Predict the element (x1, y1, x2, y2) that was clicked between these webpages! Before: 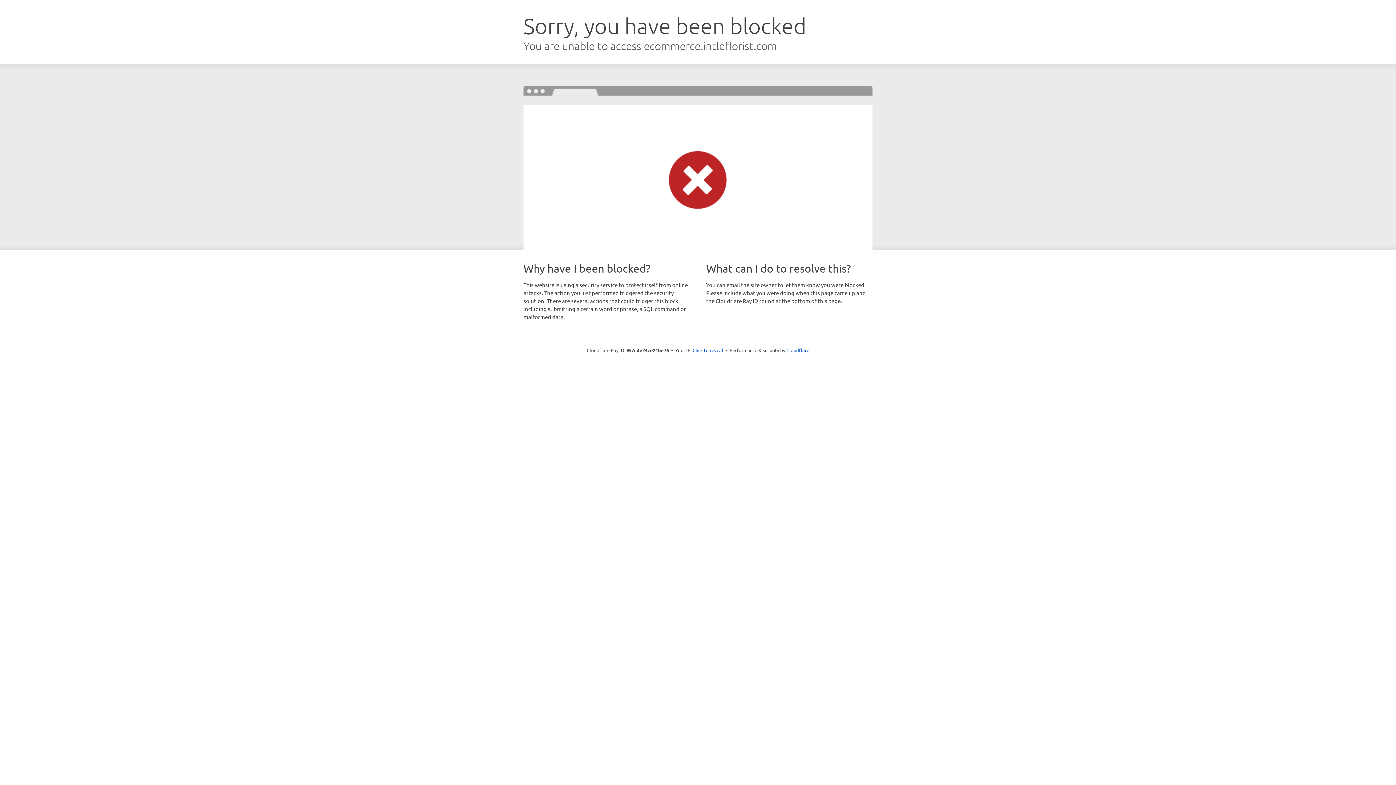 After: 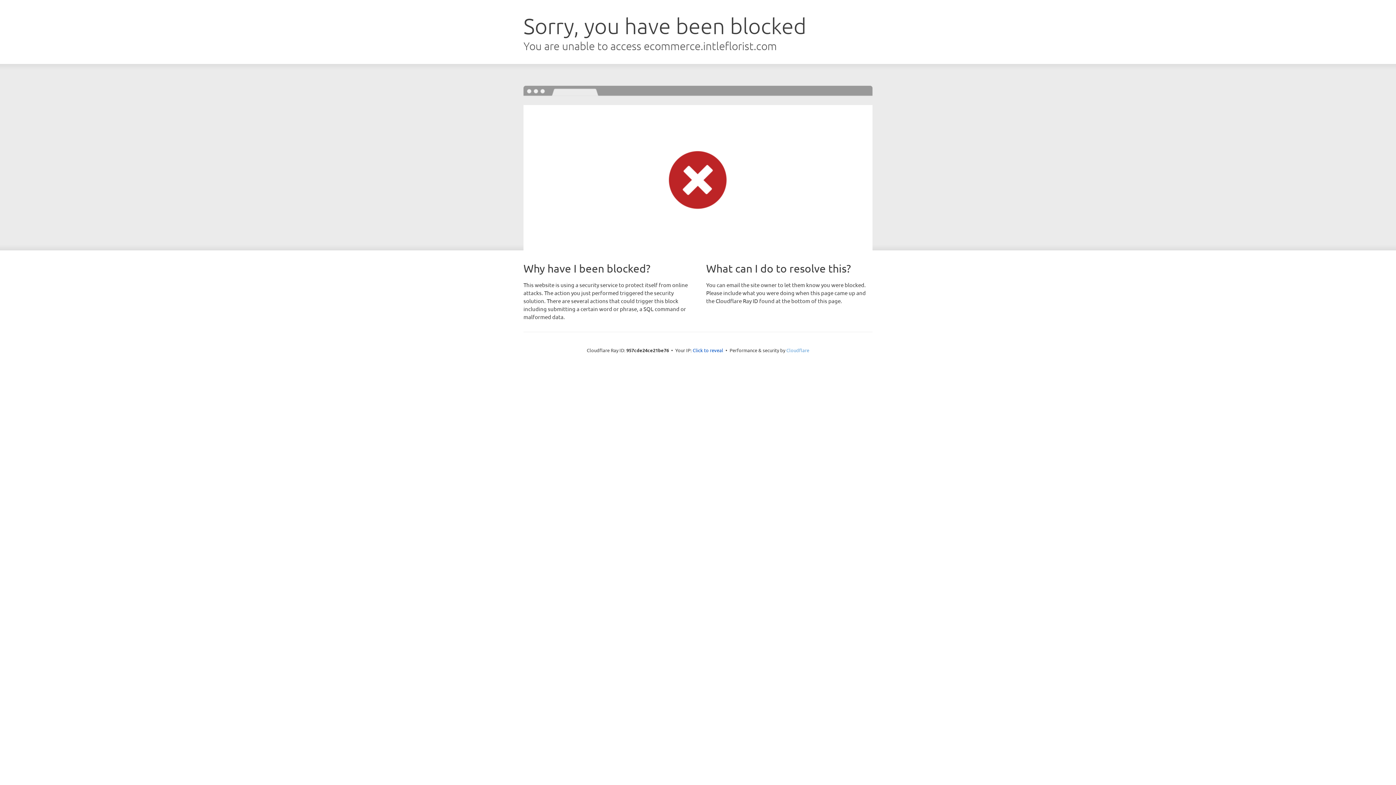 Action: bbox: (786, 347, 809, 353) label: Cloudflare